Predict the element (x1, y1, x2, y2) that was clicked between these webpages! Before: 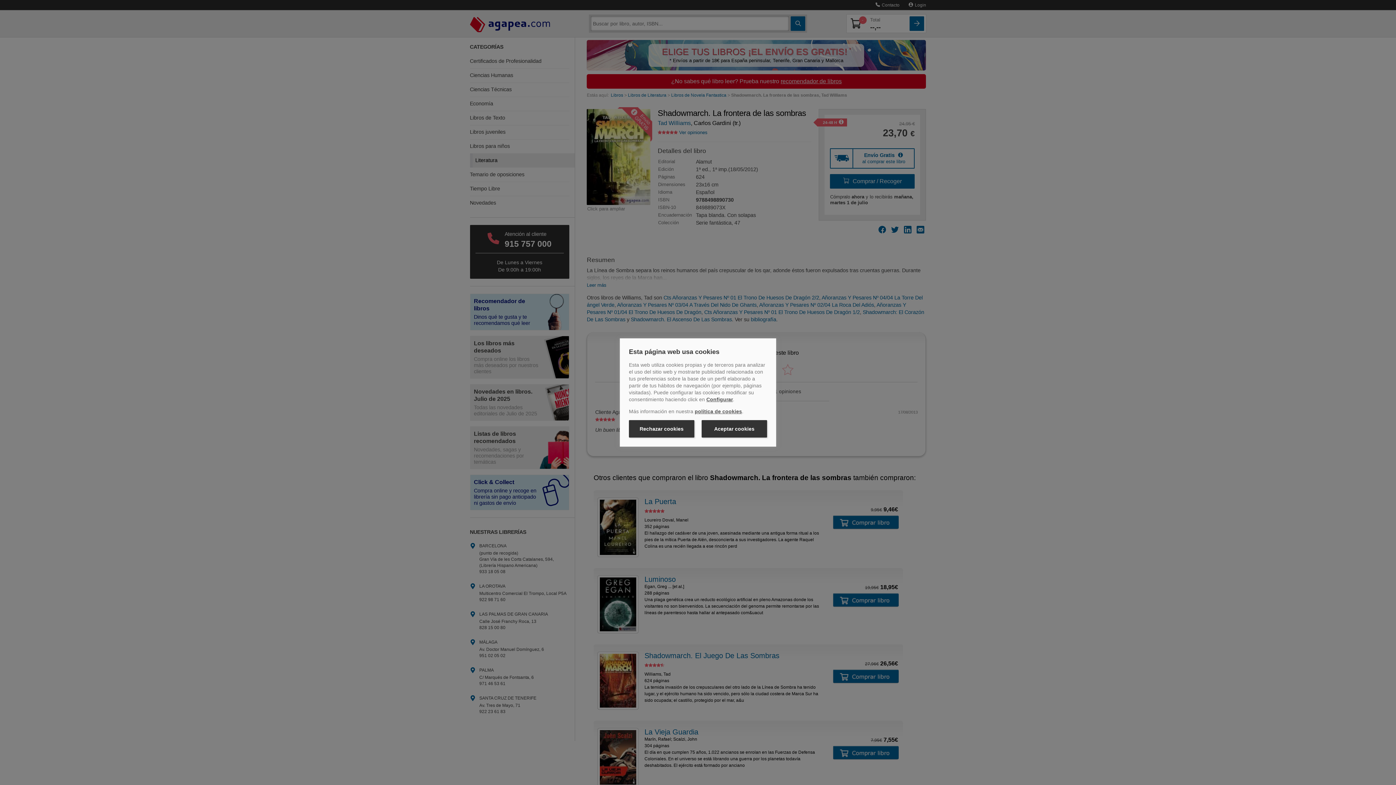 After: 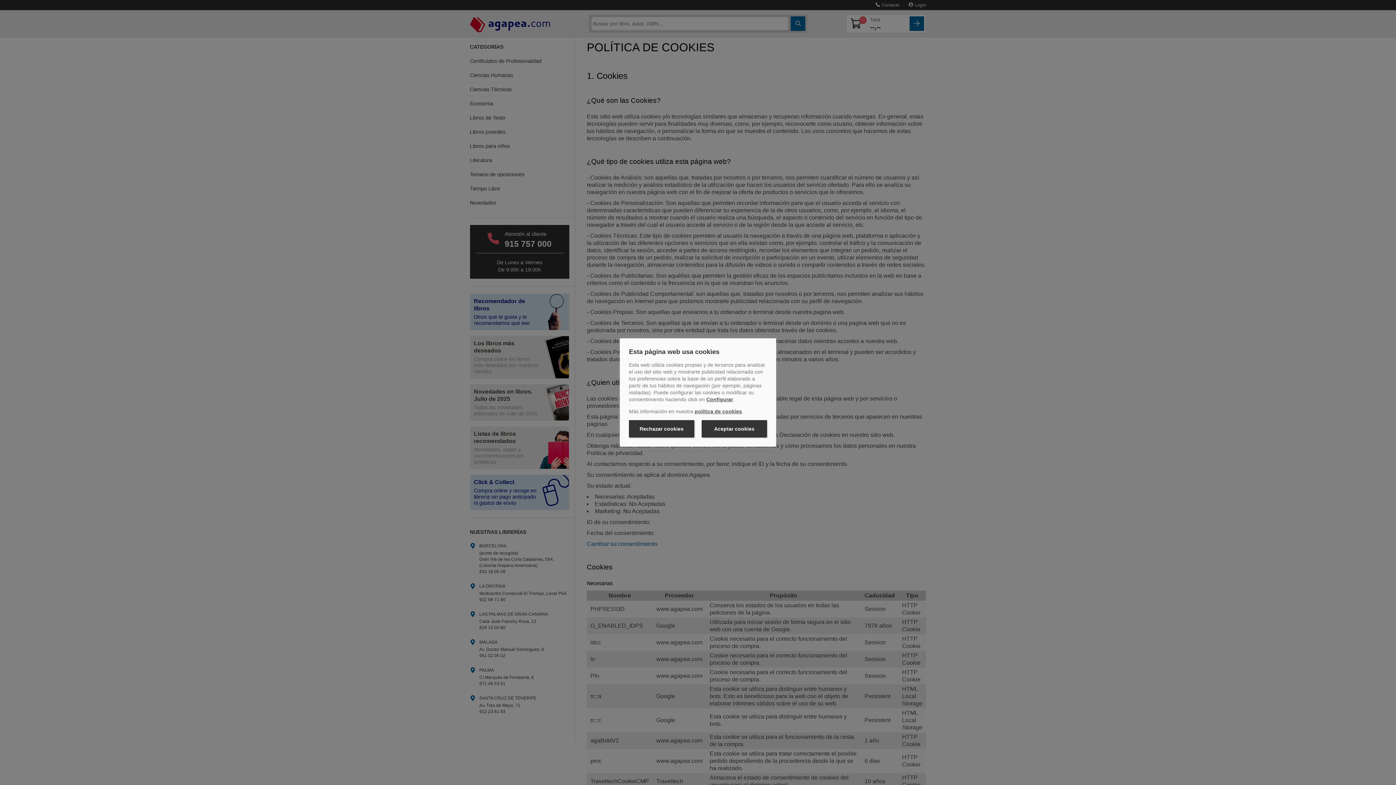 Action: label: política de cookies bbox: (694, 408, 742, 414)